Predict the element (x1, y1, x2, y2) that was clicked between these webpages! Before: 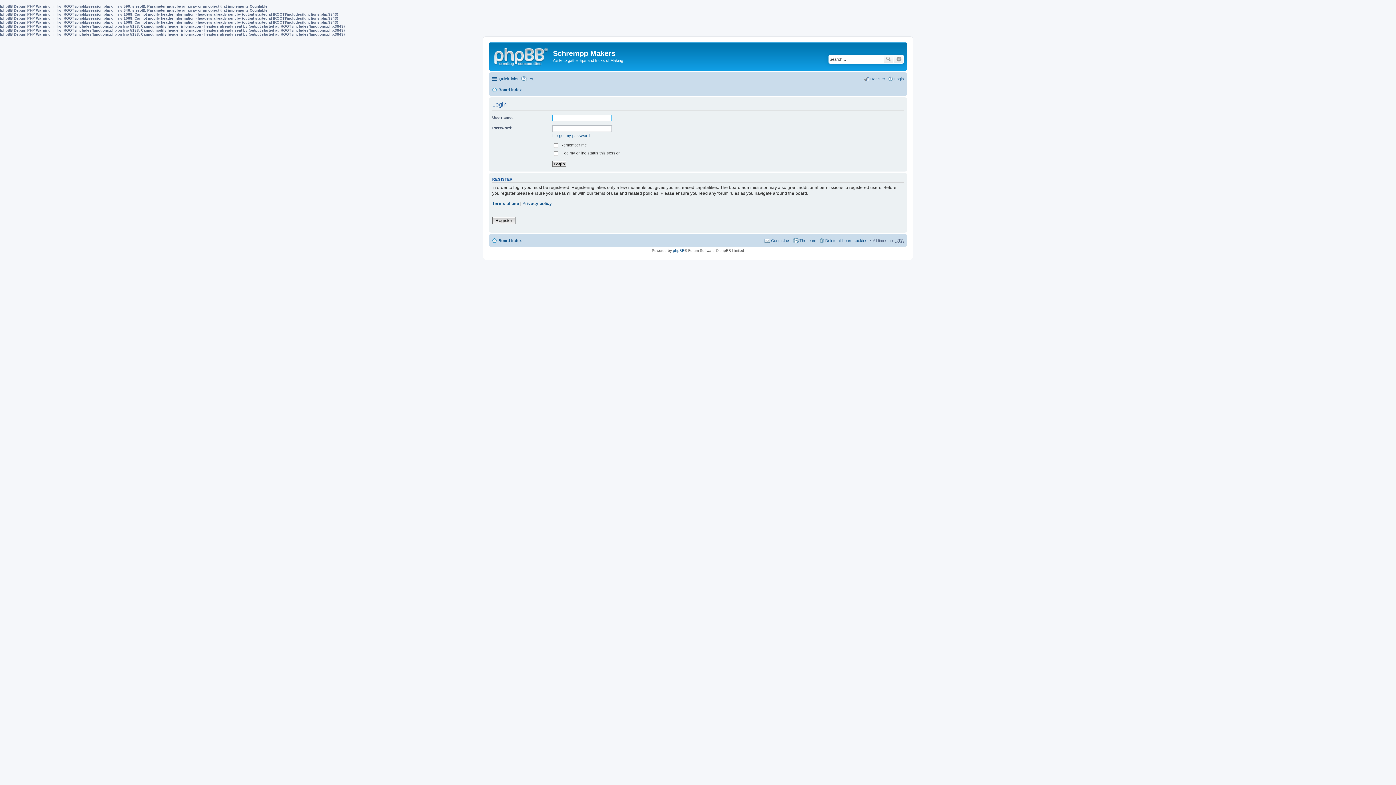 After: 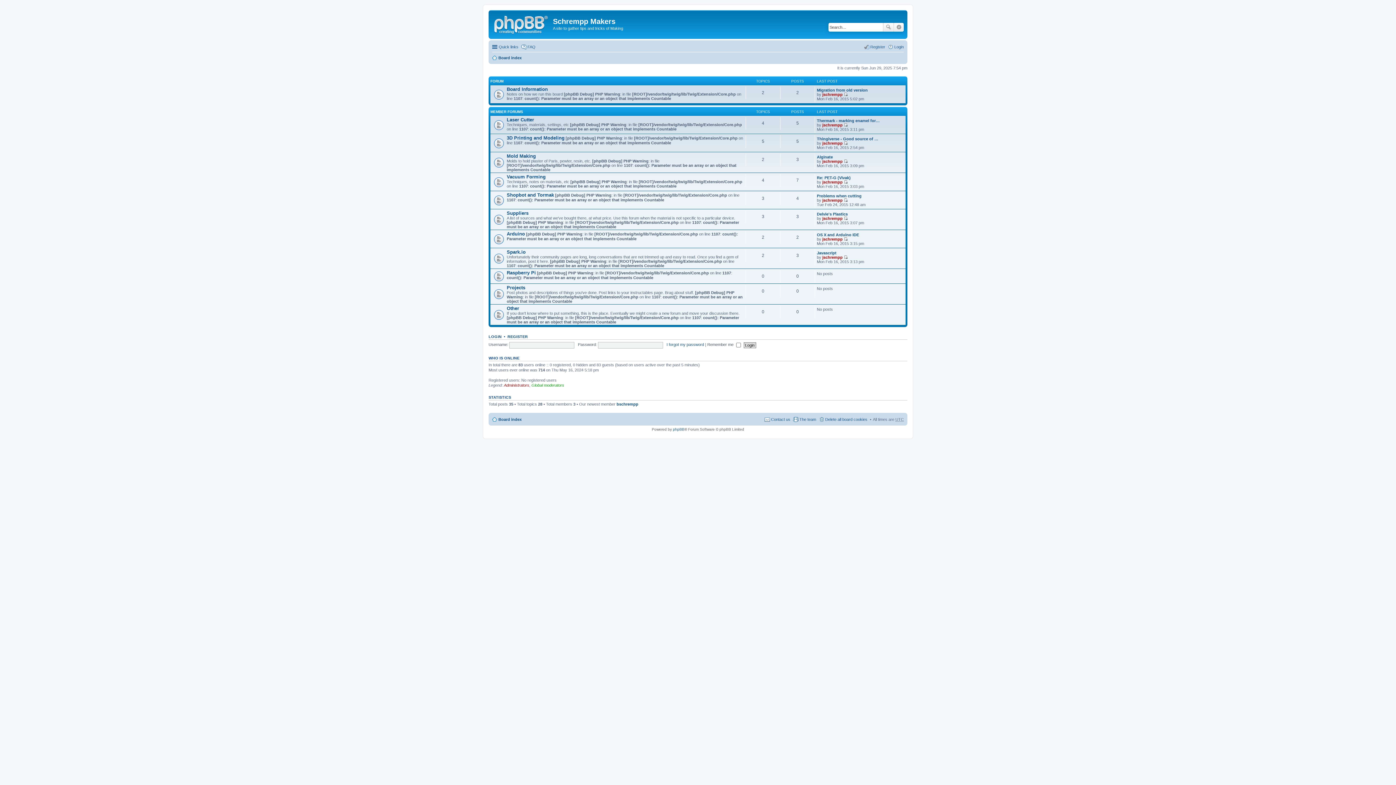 Action: bbox: (490, 44, 553, 66)